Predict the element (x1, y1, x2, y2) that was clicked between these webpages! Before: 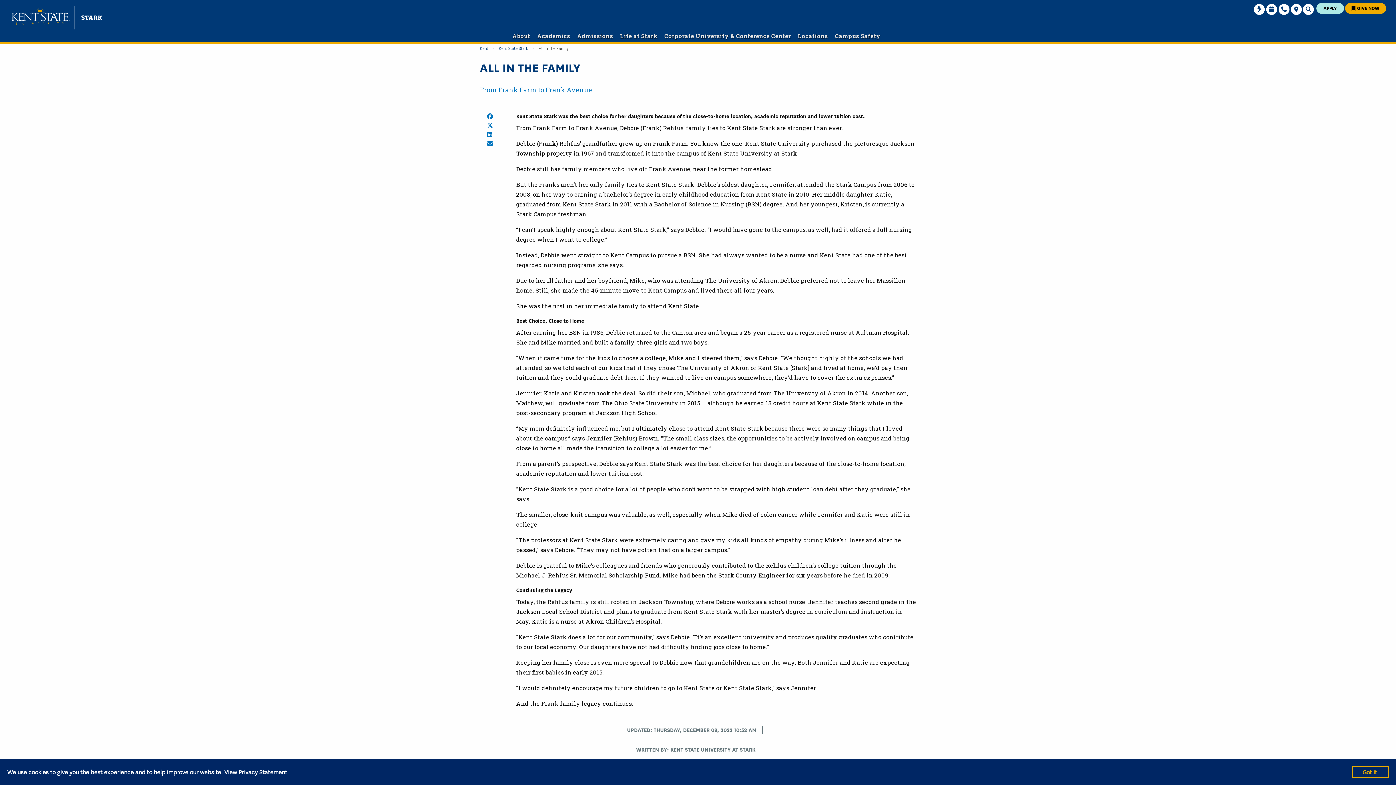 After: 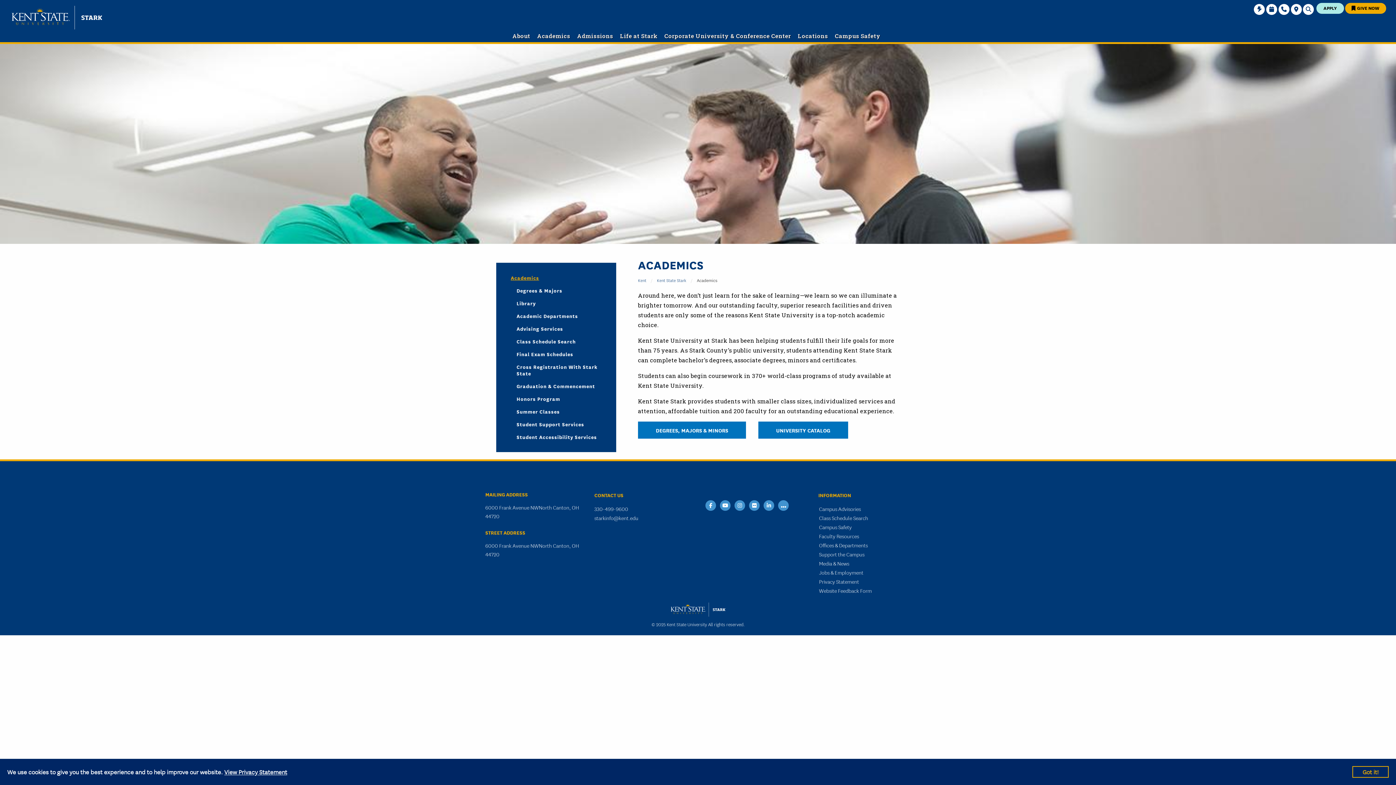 Action: bbox: (534, 32, 573, 39) label: Academics